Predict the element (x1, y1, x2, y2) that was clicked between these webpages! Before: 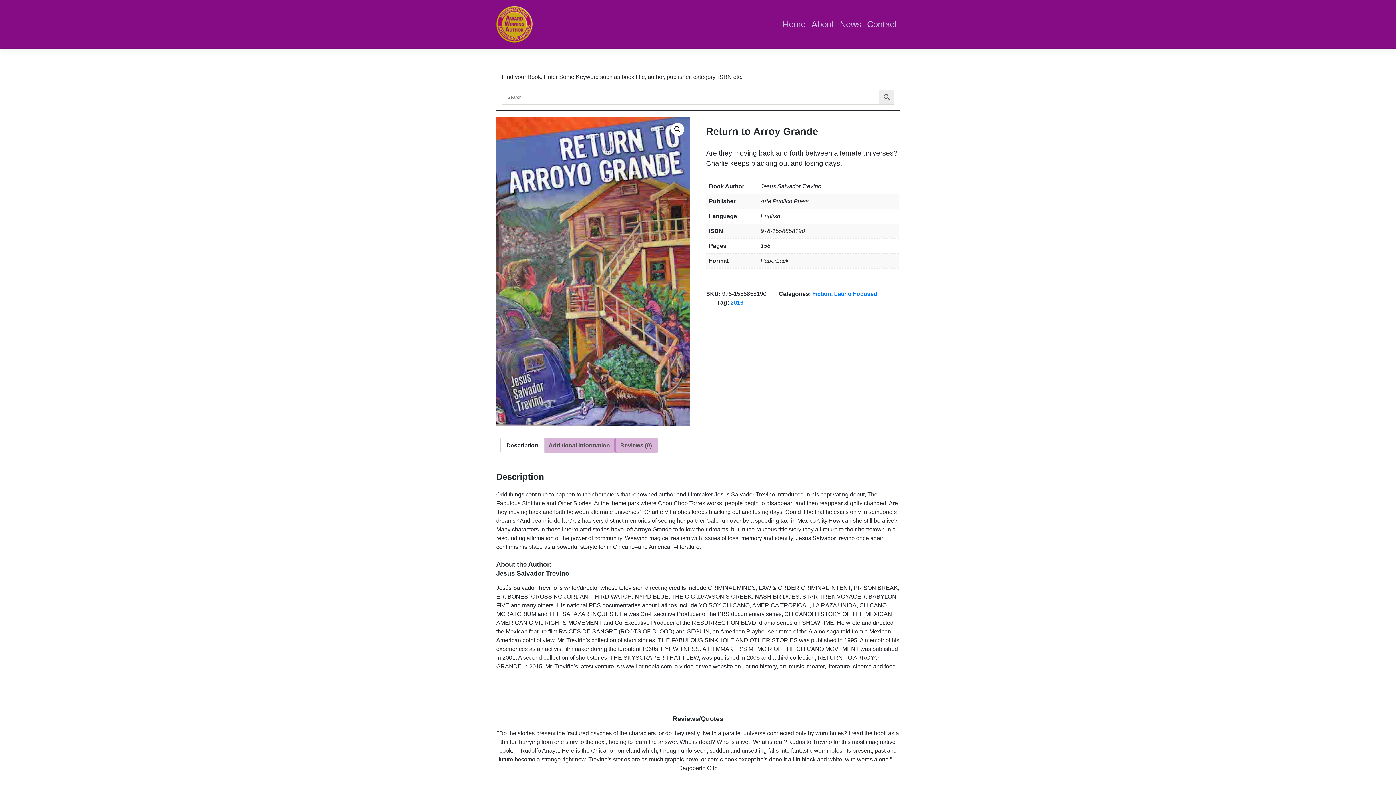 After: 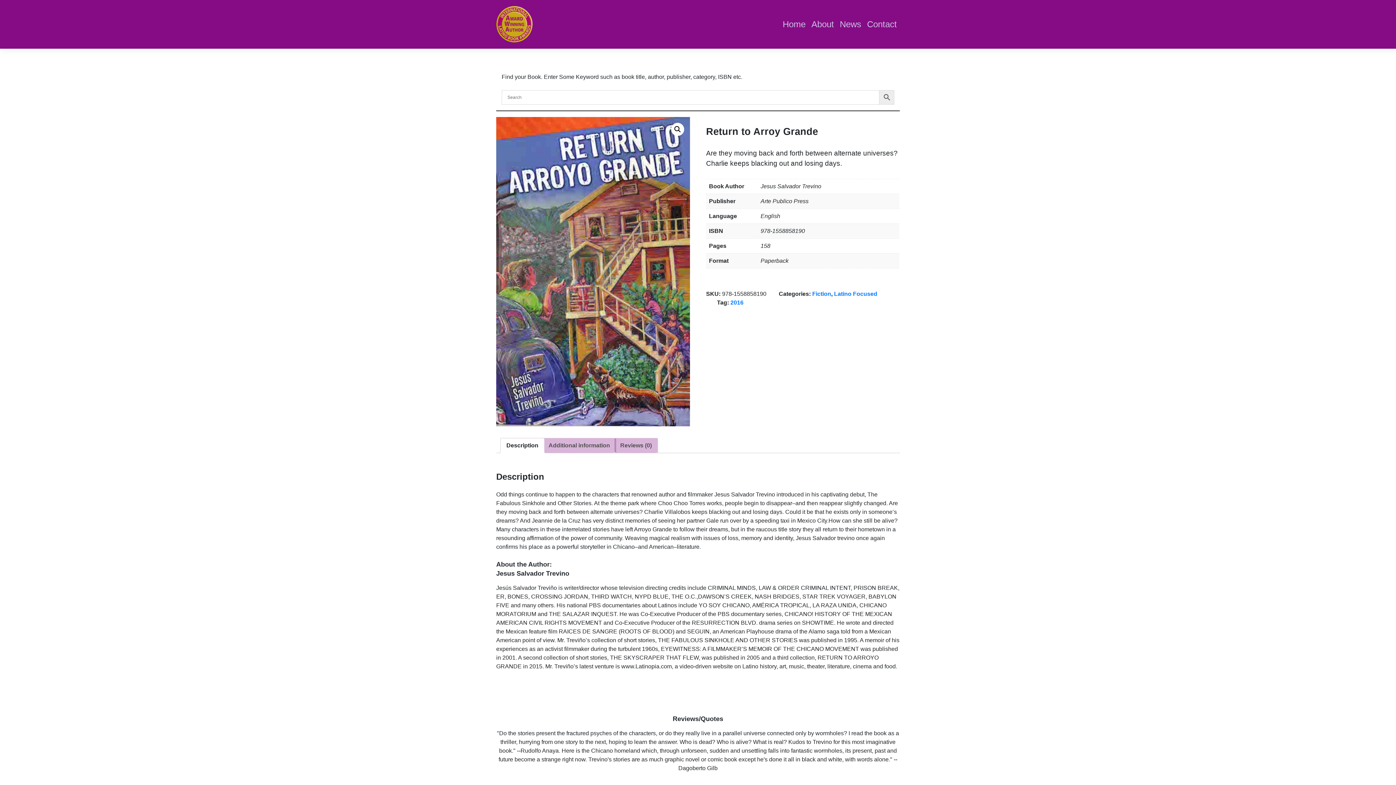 Action: label: Description bbox: (506, 438, 538, 453)